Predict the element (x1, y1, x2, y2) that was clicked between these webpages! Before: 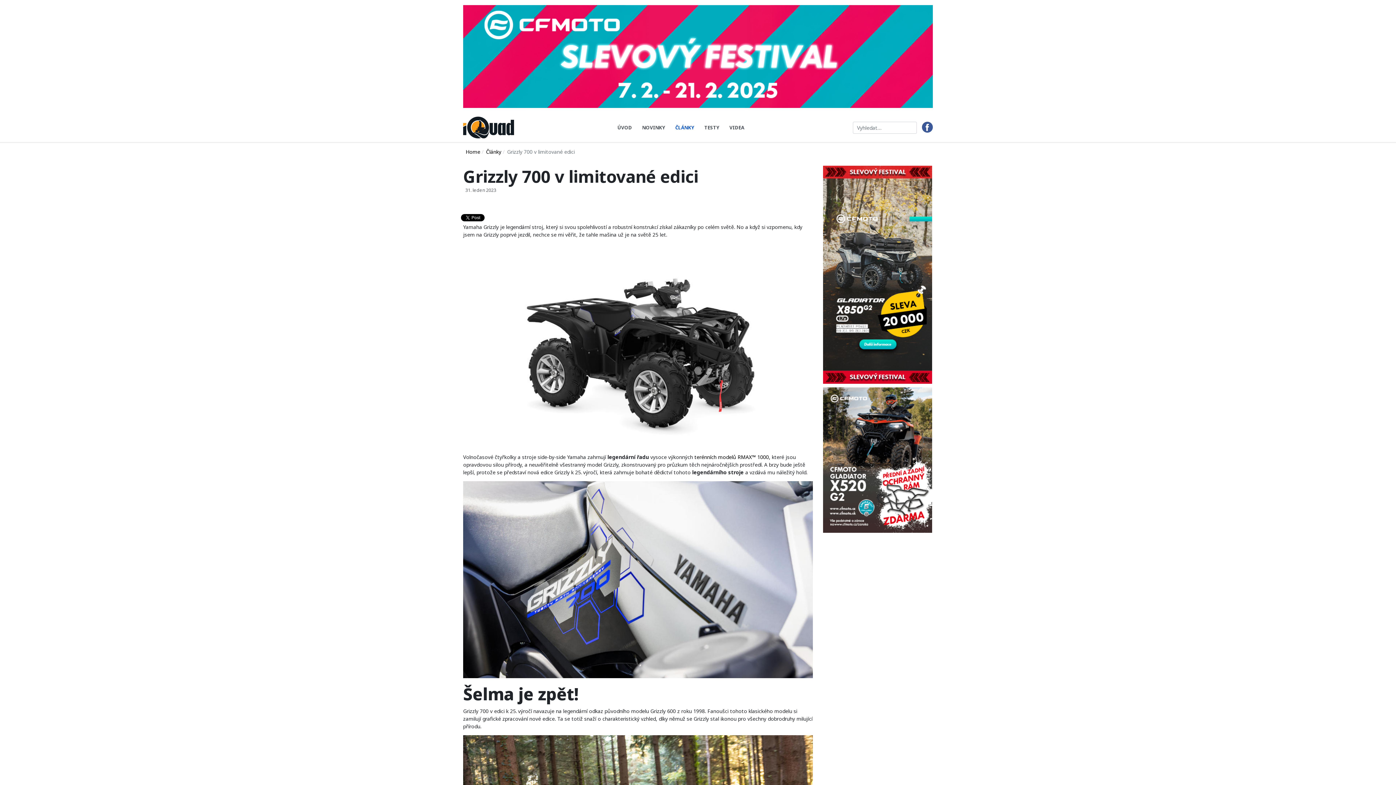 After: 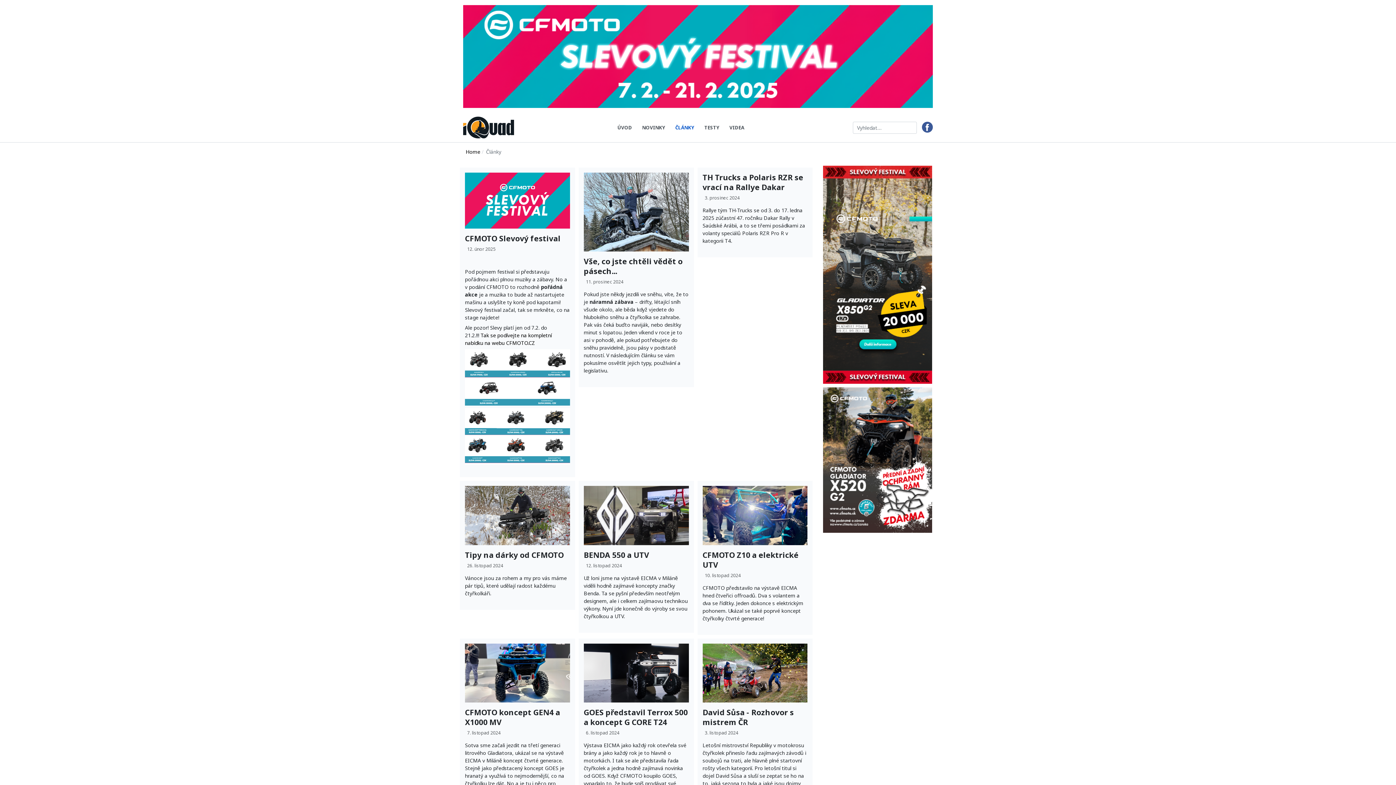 Action: label: Články bbox: (486, 148, 501, 155)